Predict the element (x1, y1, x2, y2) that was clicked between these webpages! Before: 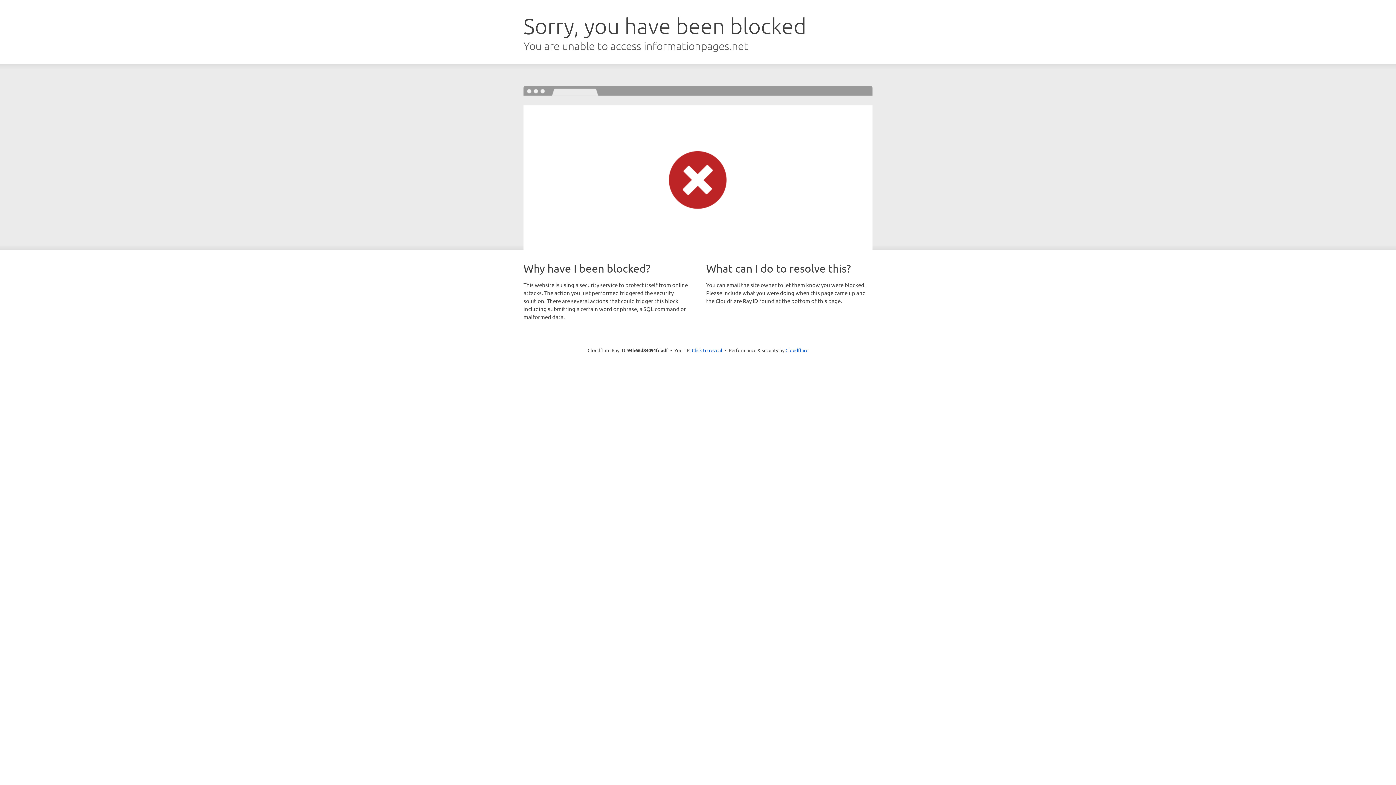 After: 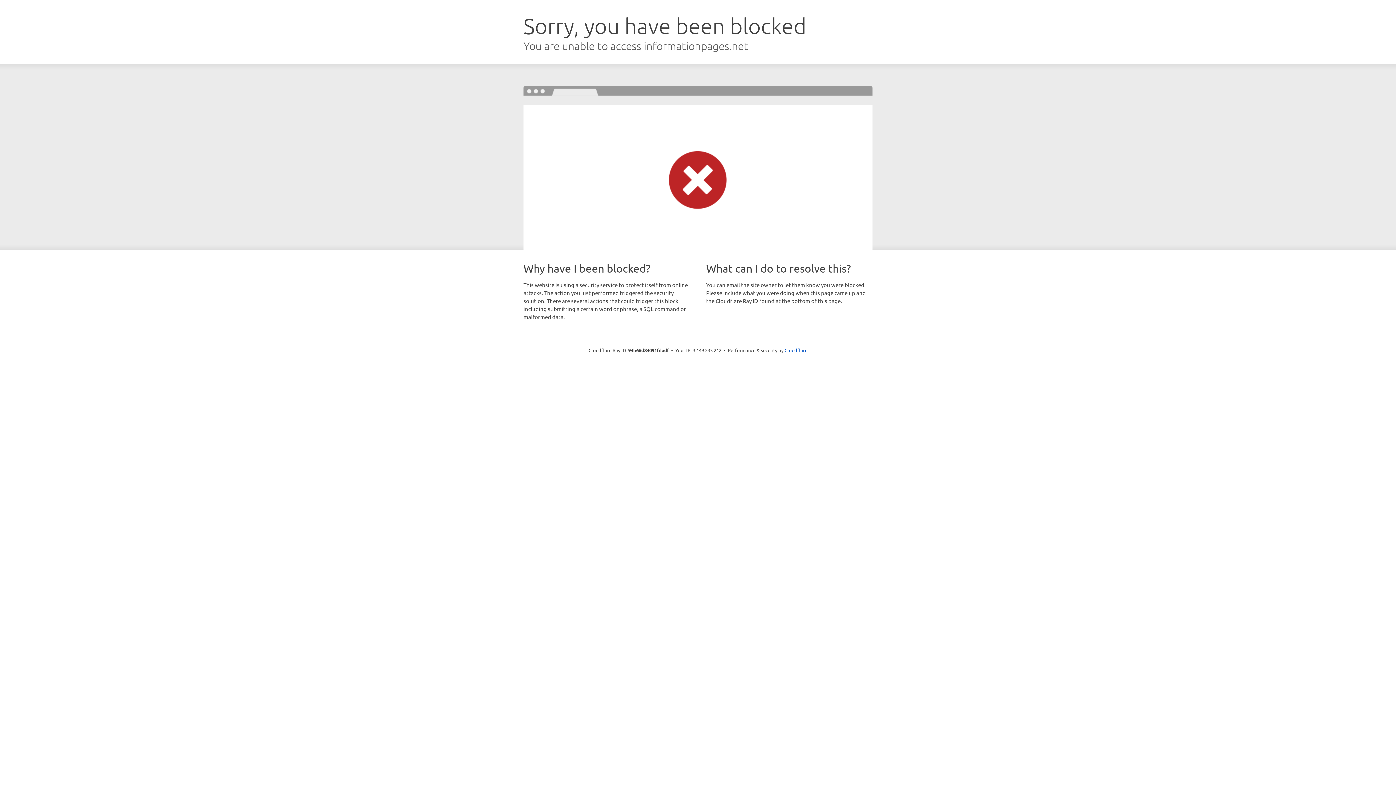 Action: bbox: (692, 346, 722, 353) label: Click to reveal